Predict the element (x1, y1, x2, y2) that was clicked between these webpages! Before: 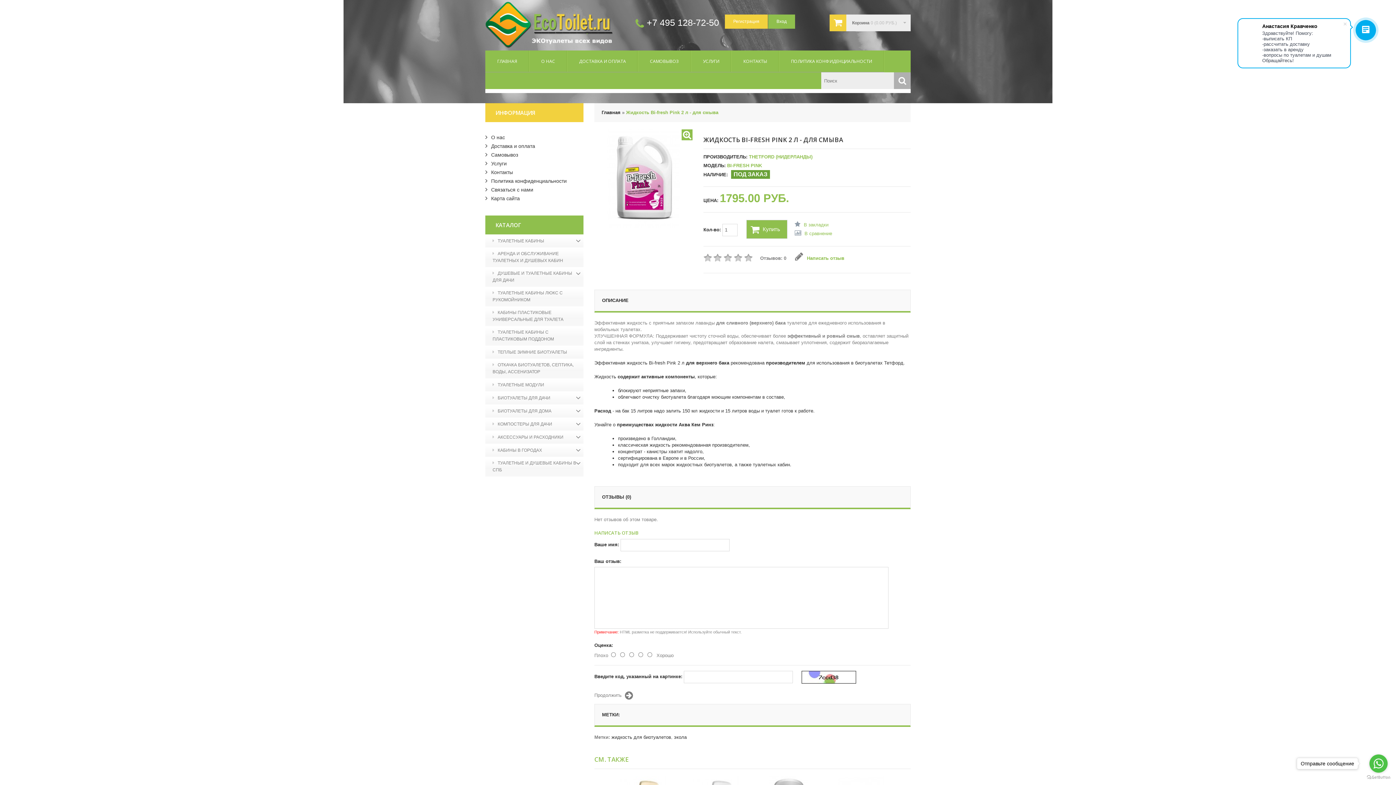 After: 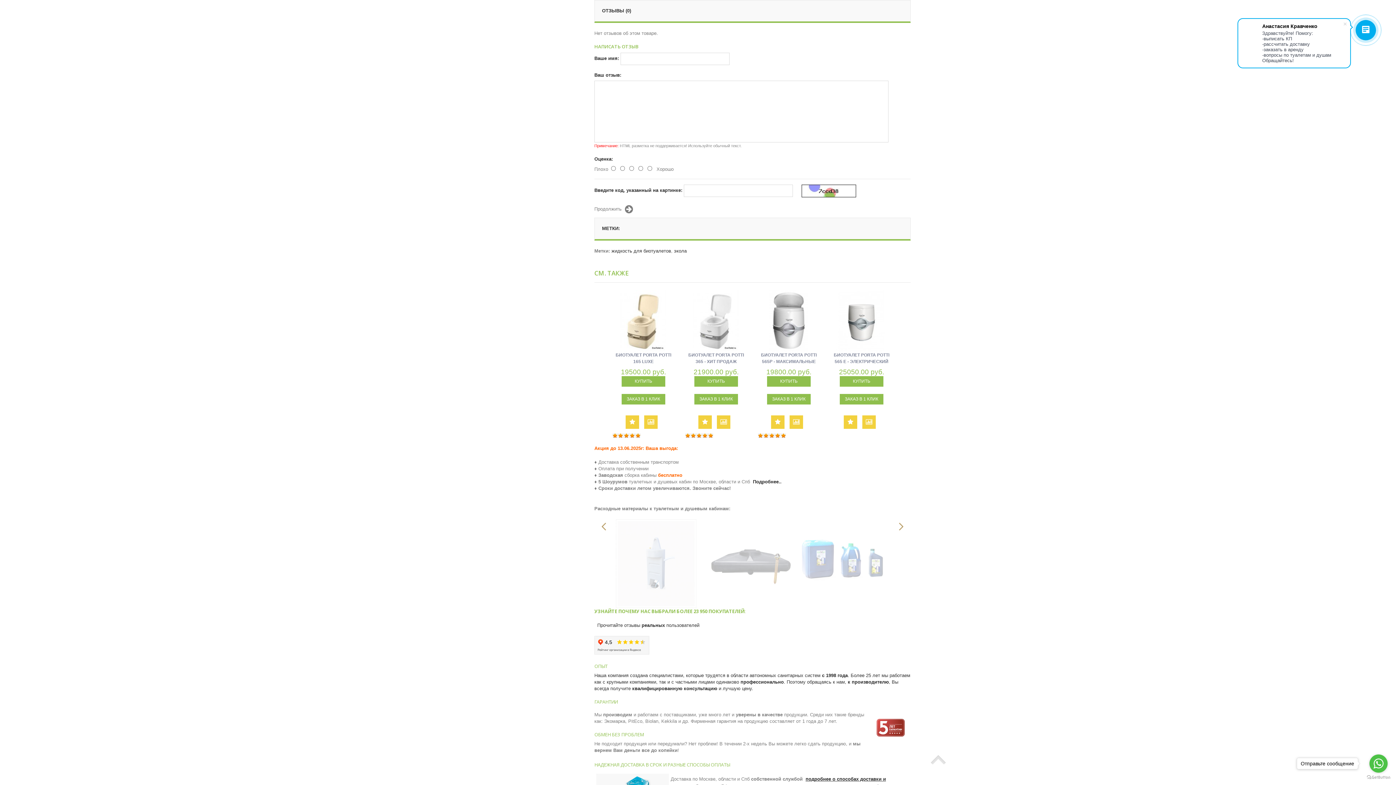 Action: bbox: (795, 255, 844, 261) label: Написать отзыв